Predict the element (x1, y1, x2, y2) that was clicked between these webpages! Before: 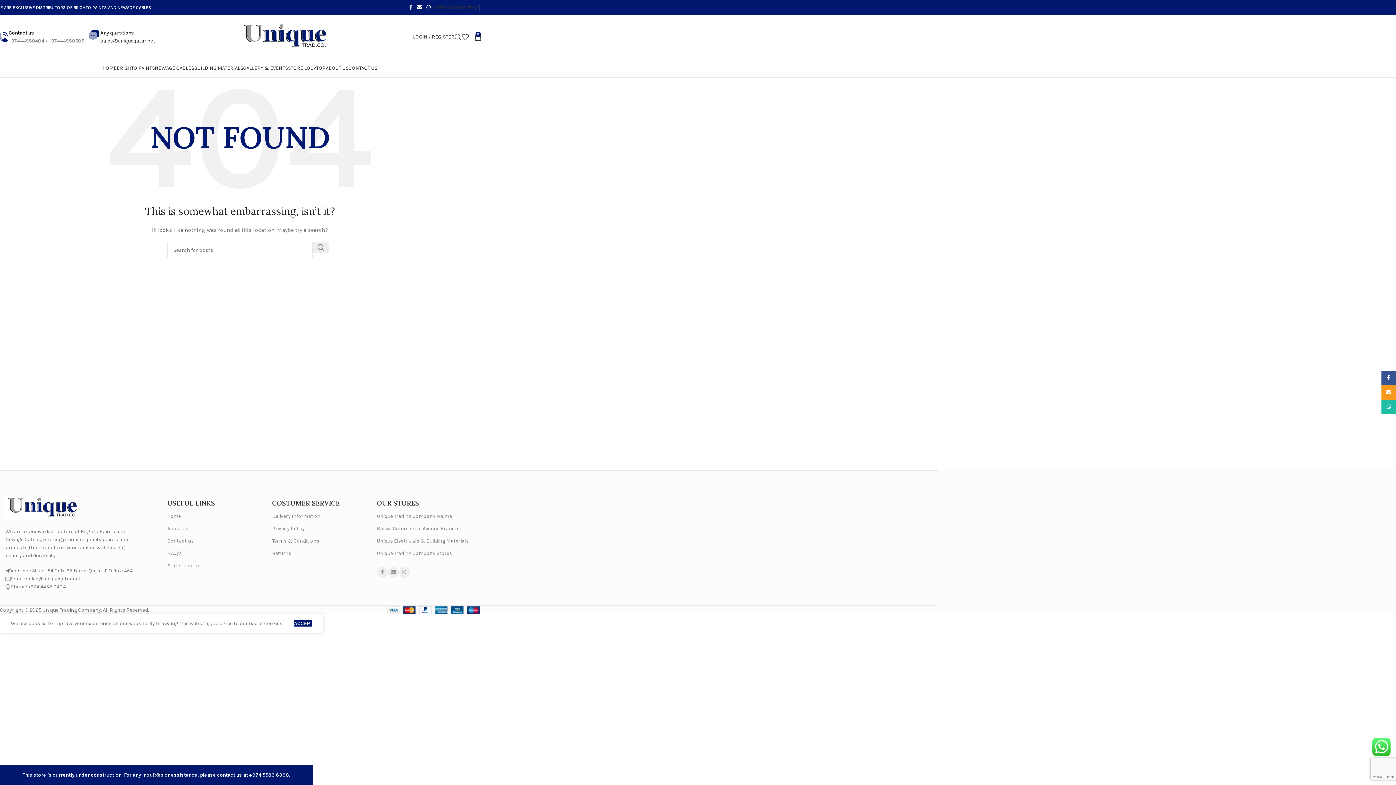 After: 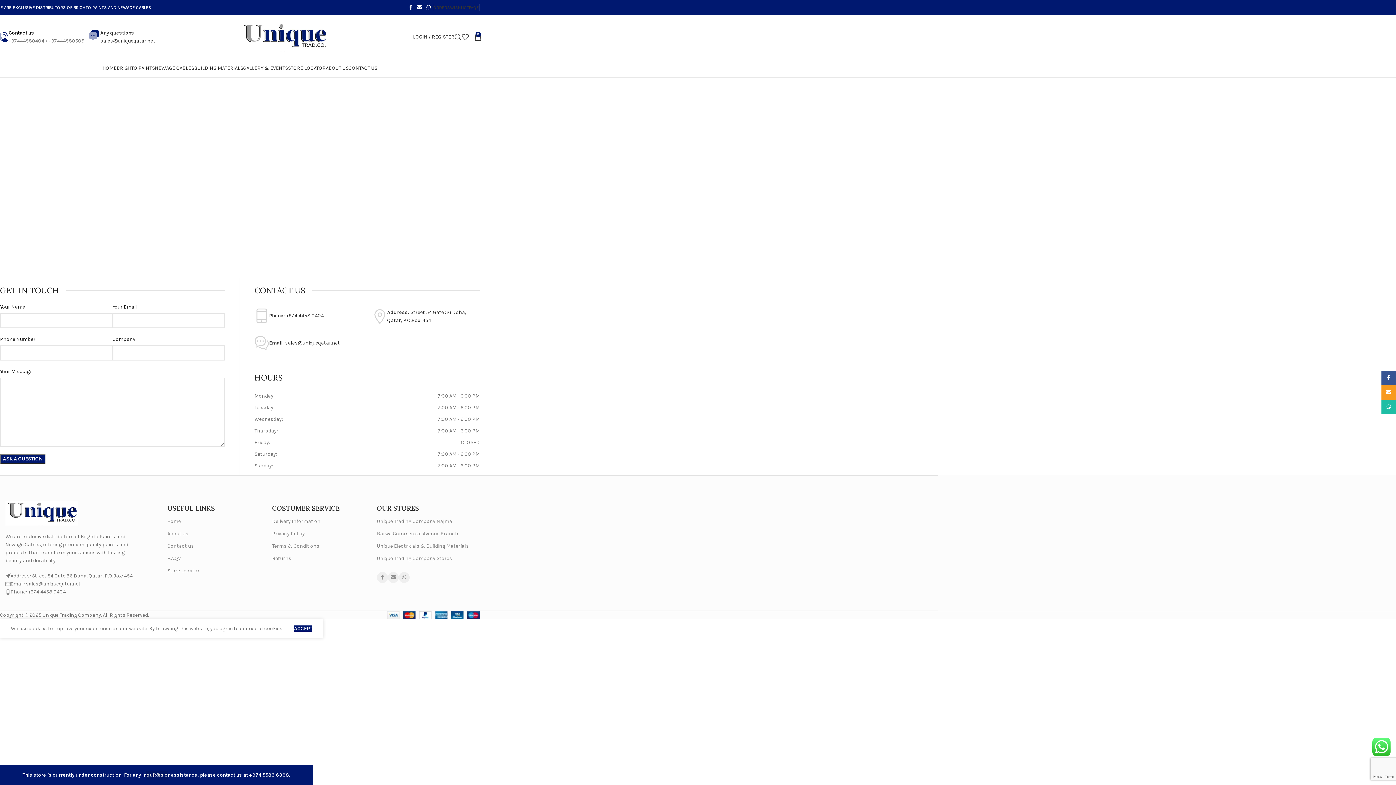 Action: label: CONTACT US bbox: (348, 61, 377, 75)